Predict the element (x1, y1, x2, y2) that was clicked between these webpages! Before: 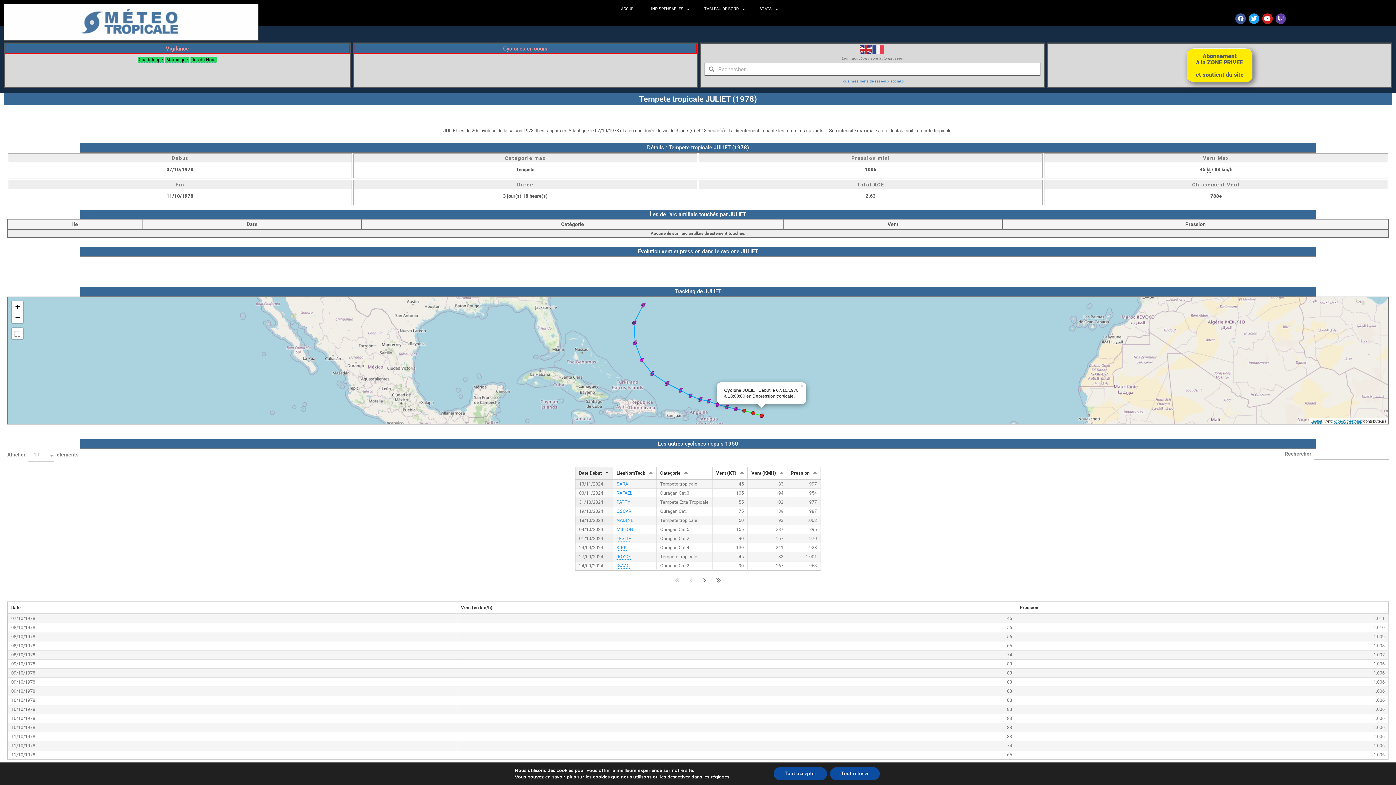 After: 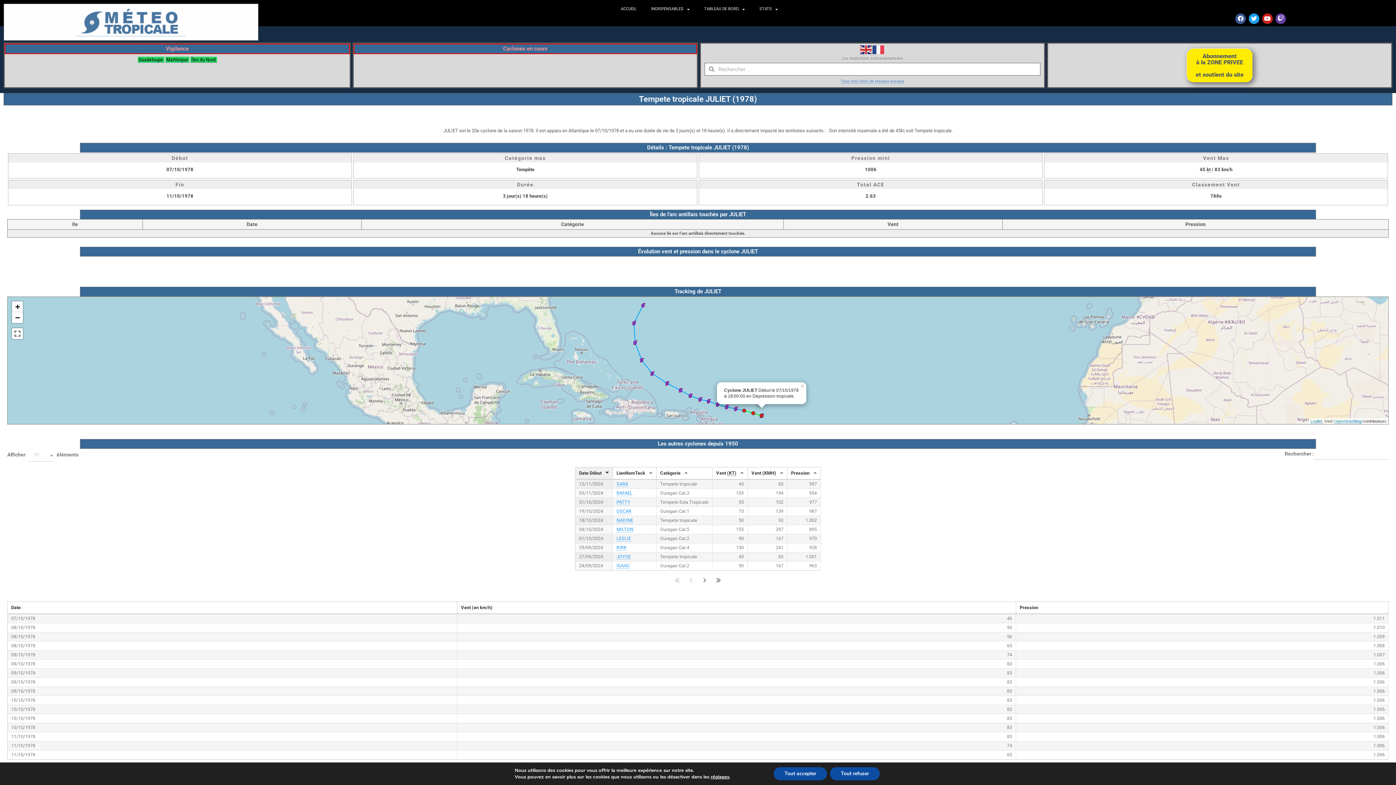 Action: bbox: (190, 56, 216, 62) label:  Îles du Nord 